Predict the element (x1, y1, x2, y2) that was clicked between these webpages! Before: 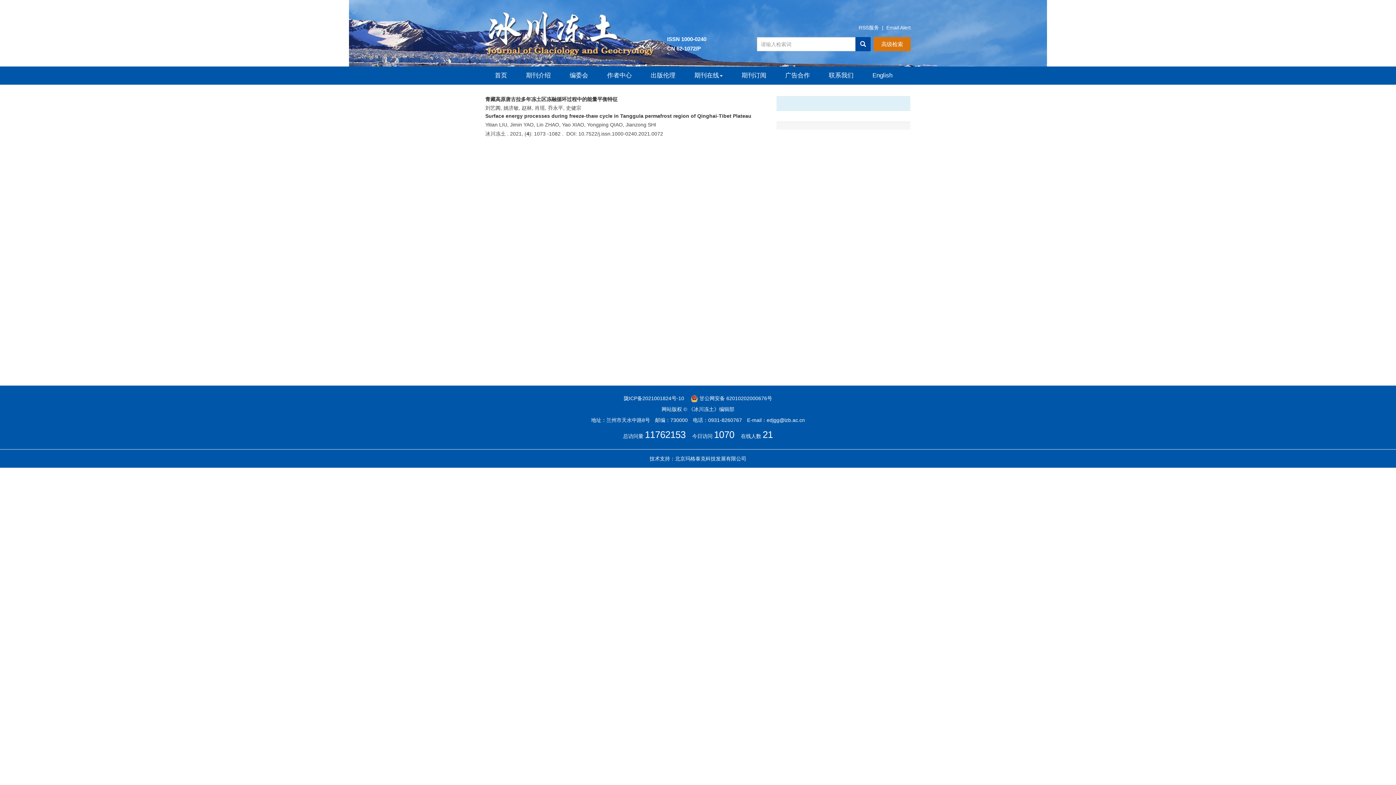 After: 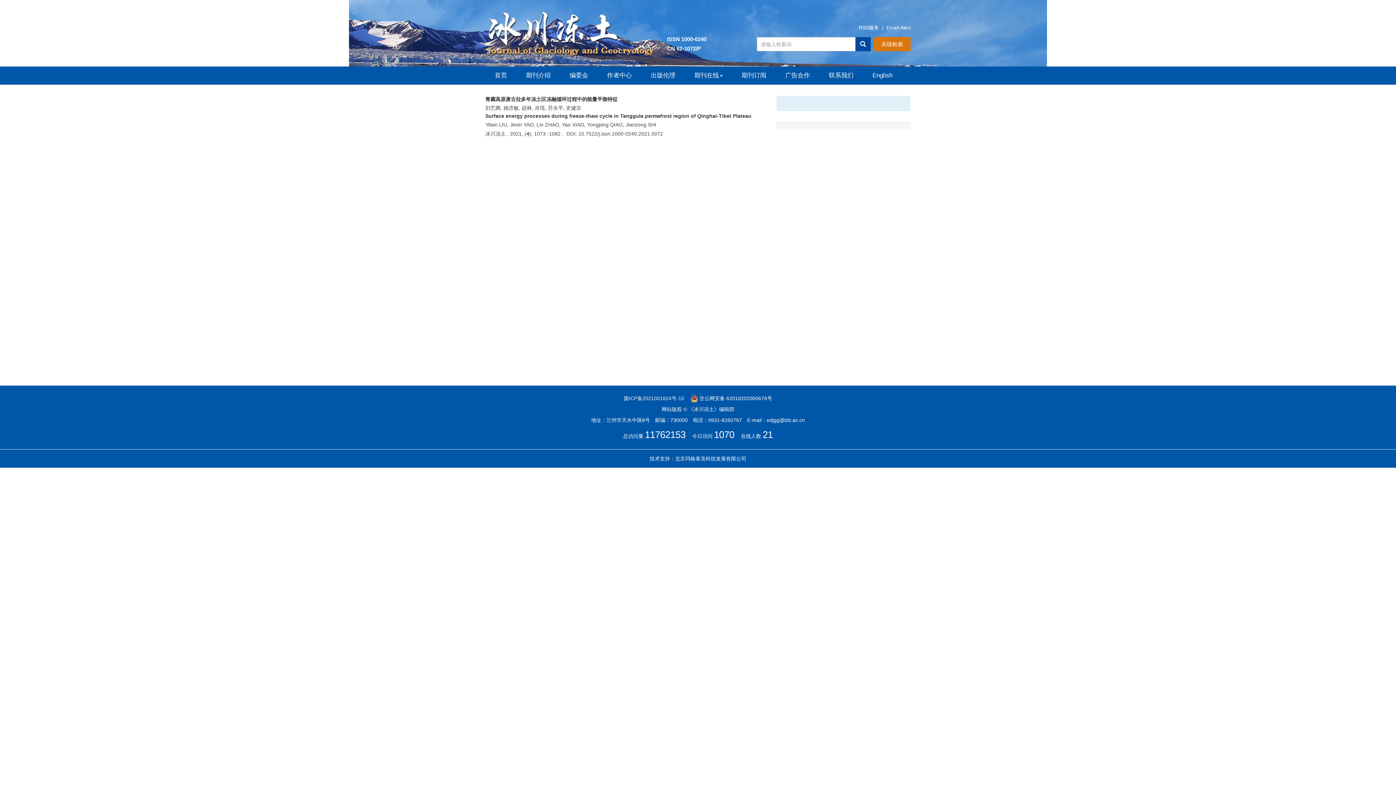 Action: bbox: (624, 395, 684, 401) label: 陇ICP备2021001824号-10